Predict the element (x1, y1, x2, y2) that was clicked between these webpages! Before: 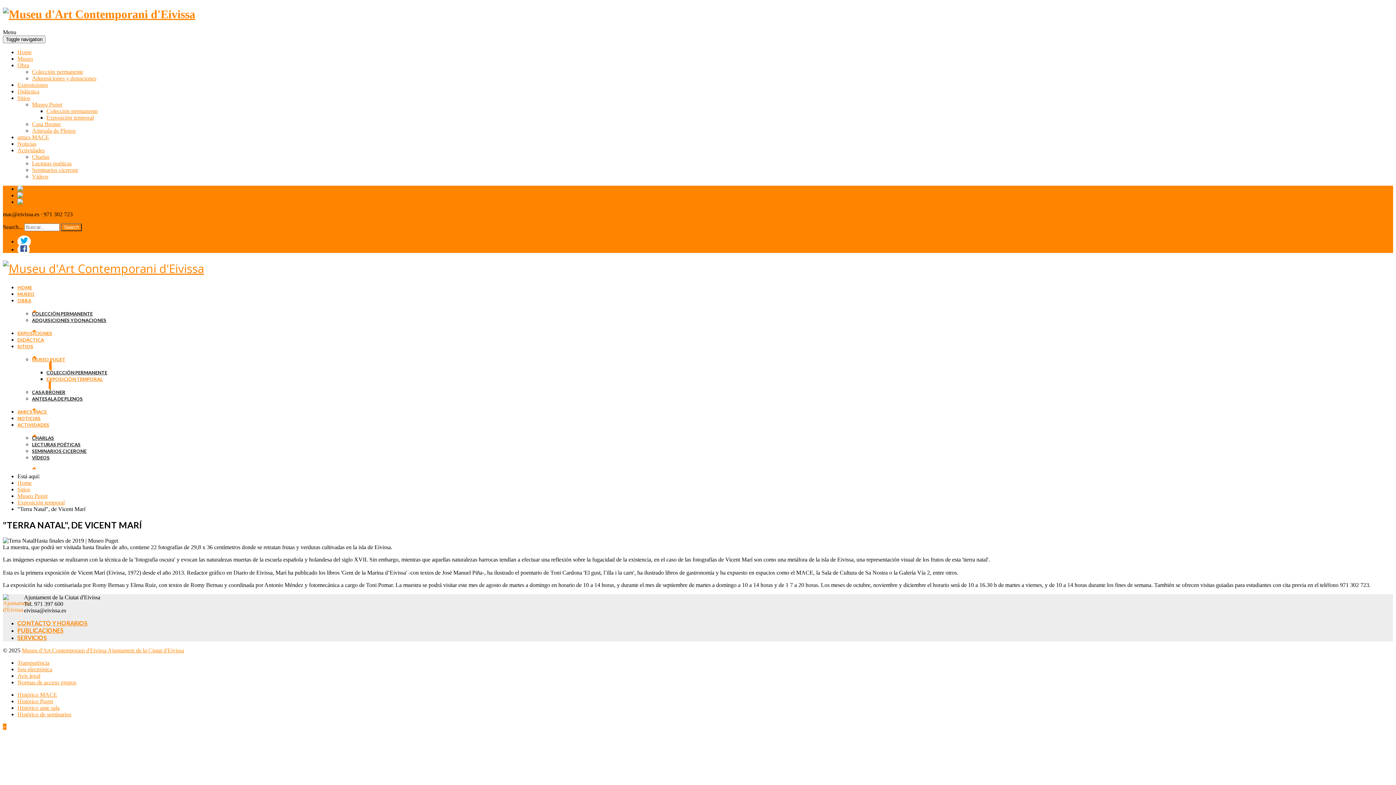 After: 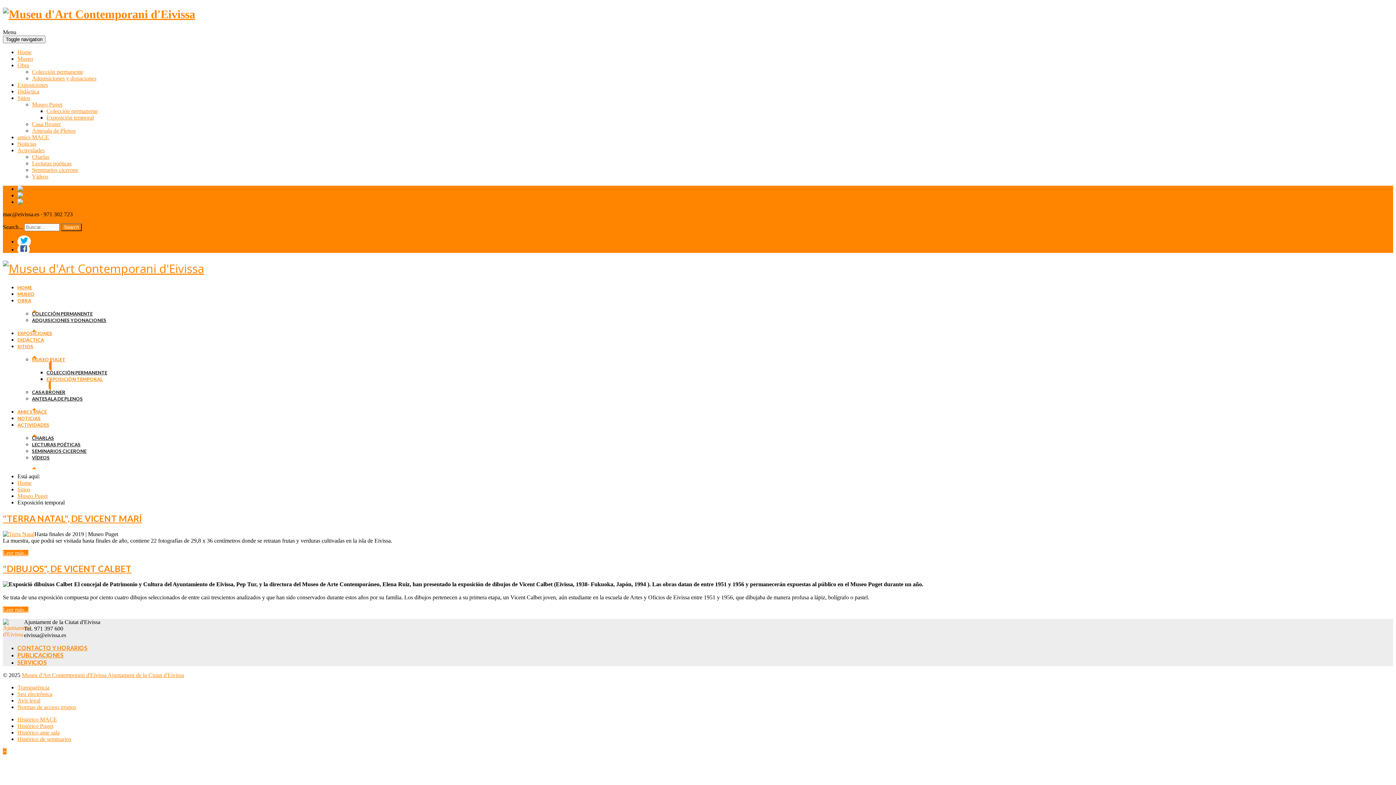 Action: bbox: (46, 114, 93, 120) label: Exposición temporal